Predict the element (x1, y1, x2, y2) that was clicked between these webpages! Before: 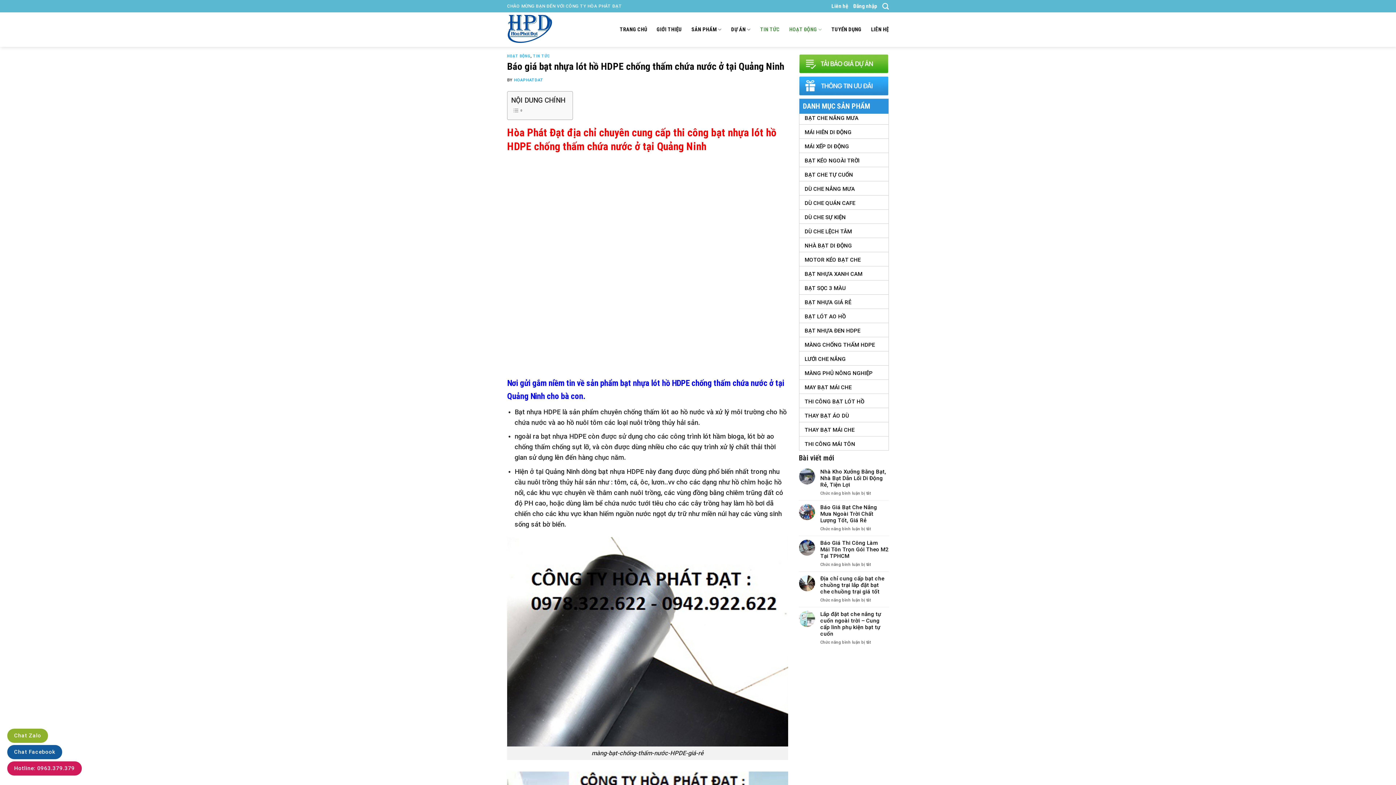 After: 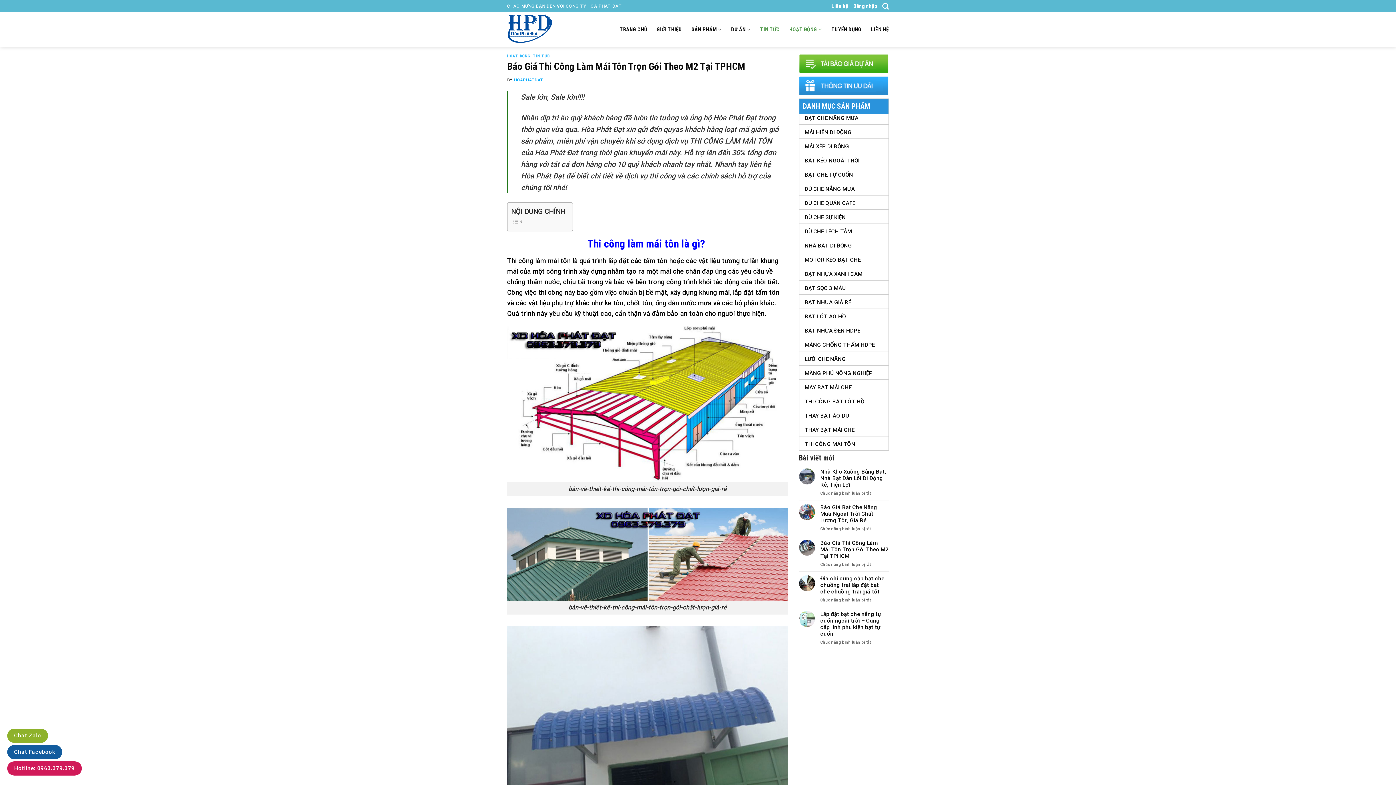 Action: bbox: (804, 440, 855, 447) label: THI CÔNG MÁI TÔN